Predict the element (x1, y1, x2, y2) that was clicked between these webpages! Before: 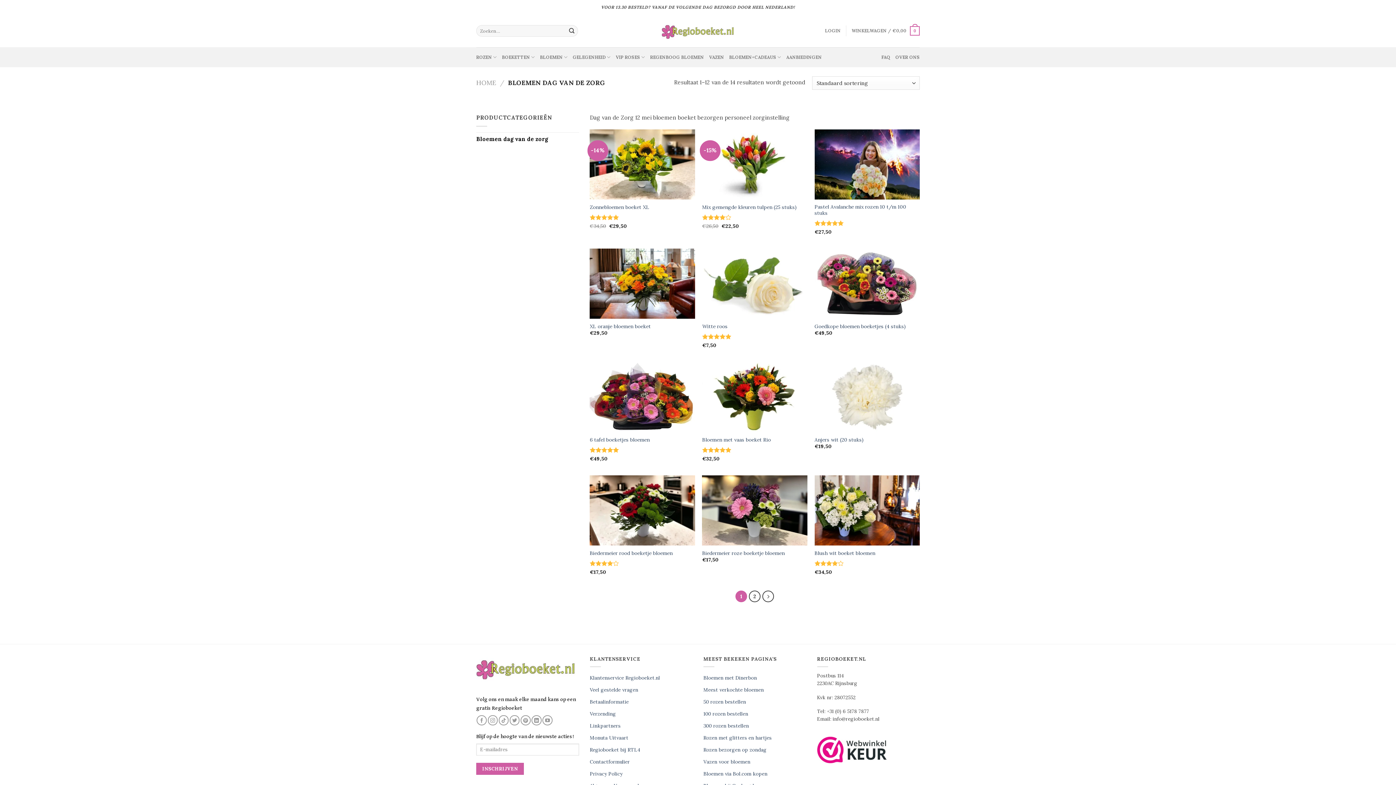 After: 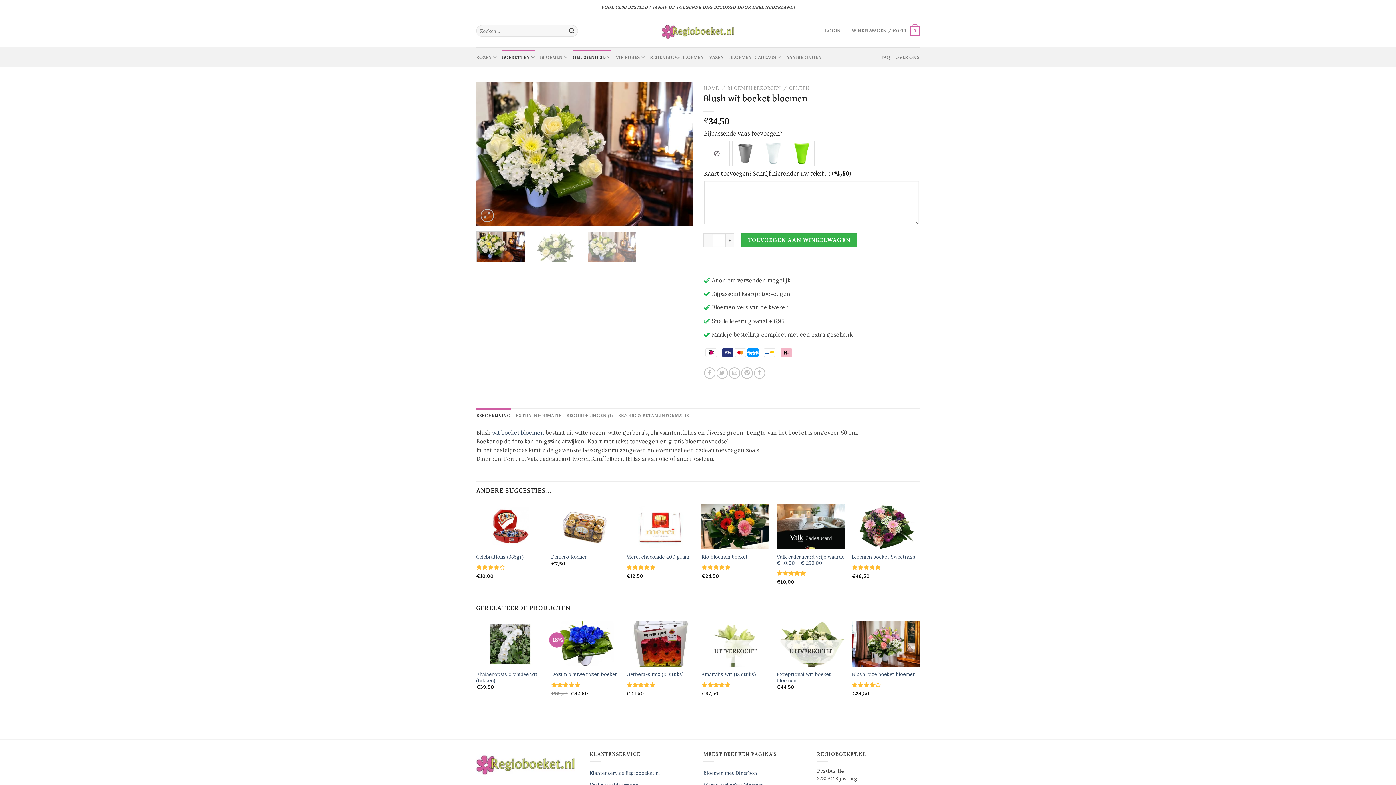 Action: label: Blush wit boeket bloemen bbox: (814, 475, 920, 545)